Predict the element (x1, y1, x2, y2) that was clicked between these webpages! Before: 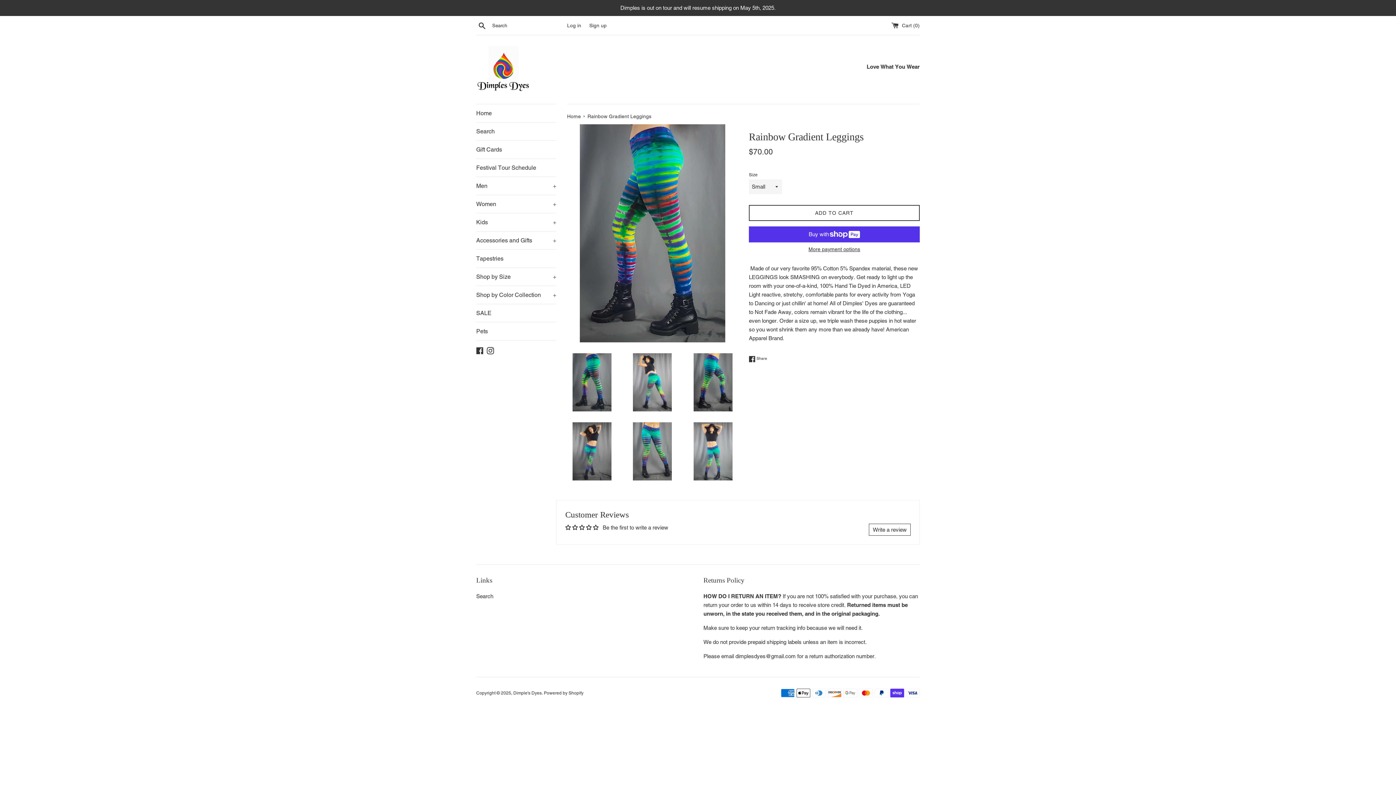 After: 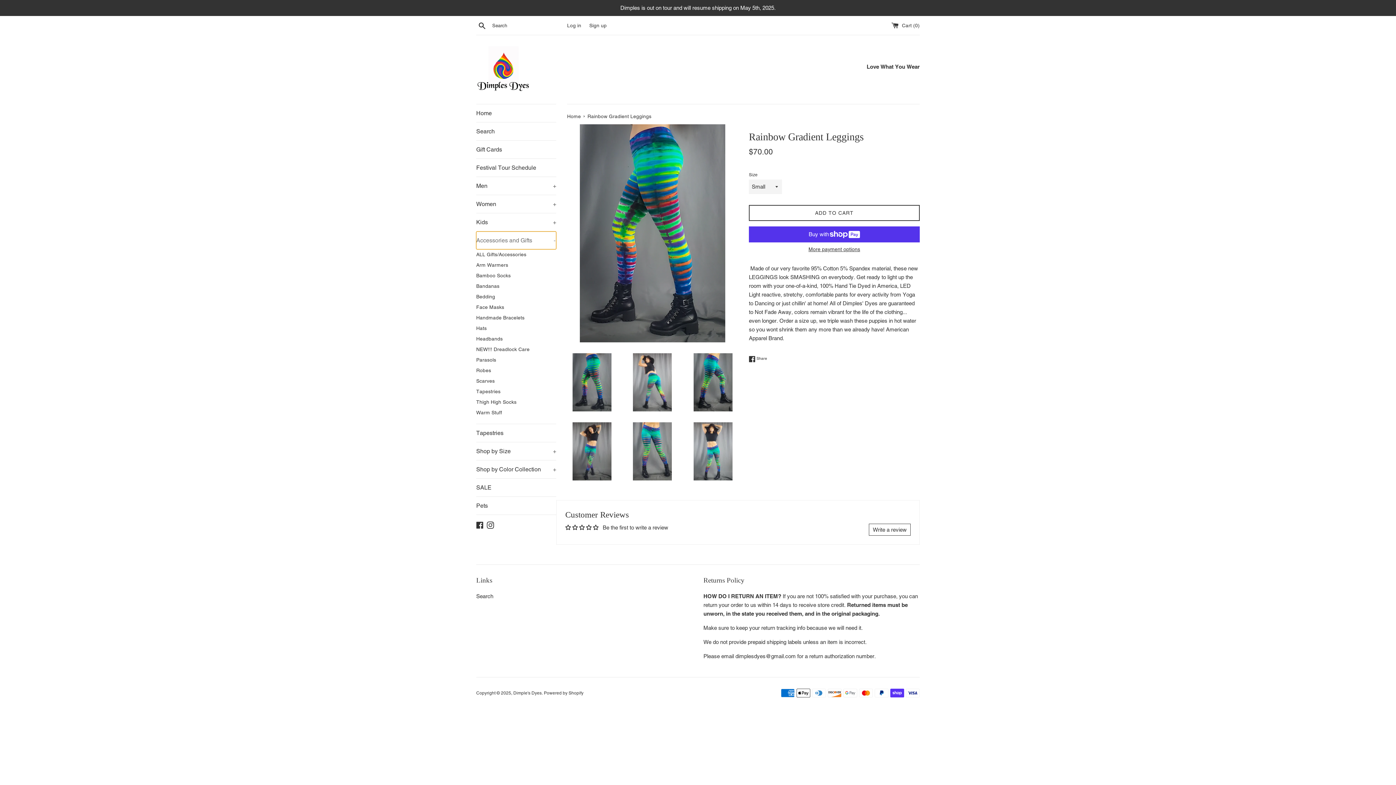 Action: bbox: (476, 231, 556, 249) label: Accessories and Gifts
+